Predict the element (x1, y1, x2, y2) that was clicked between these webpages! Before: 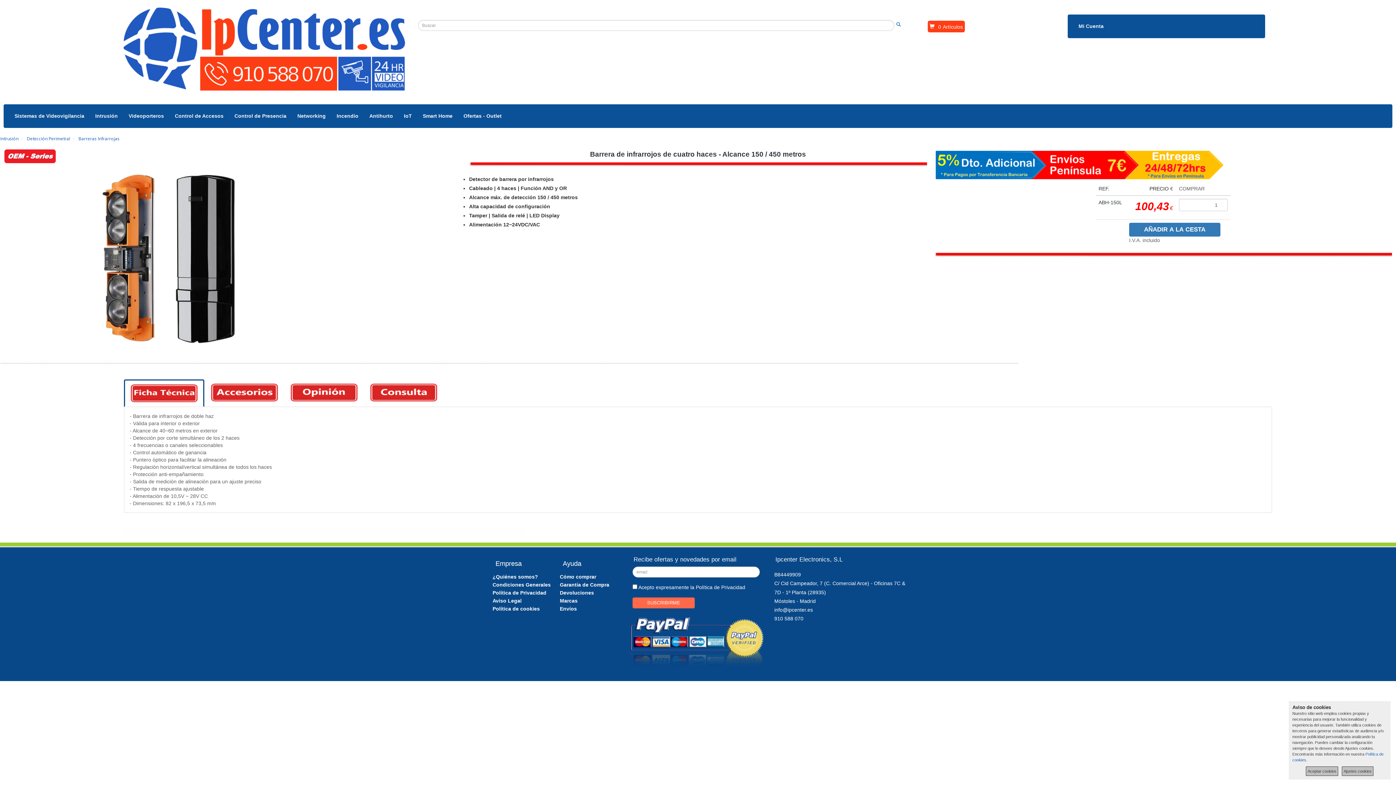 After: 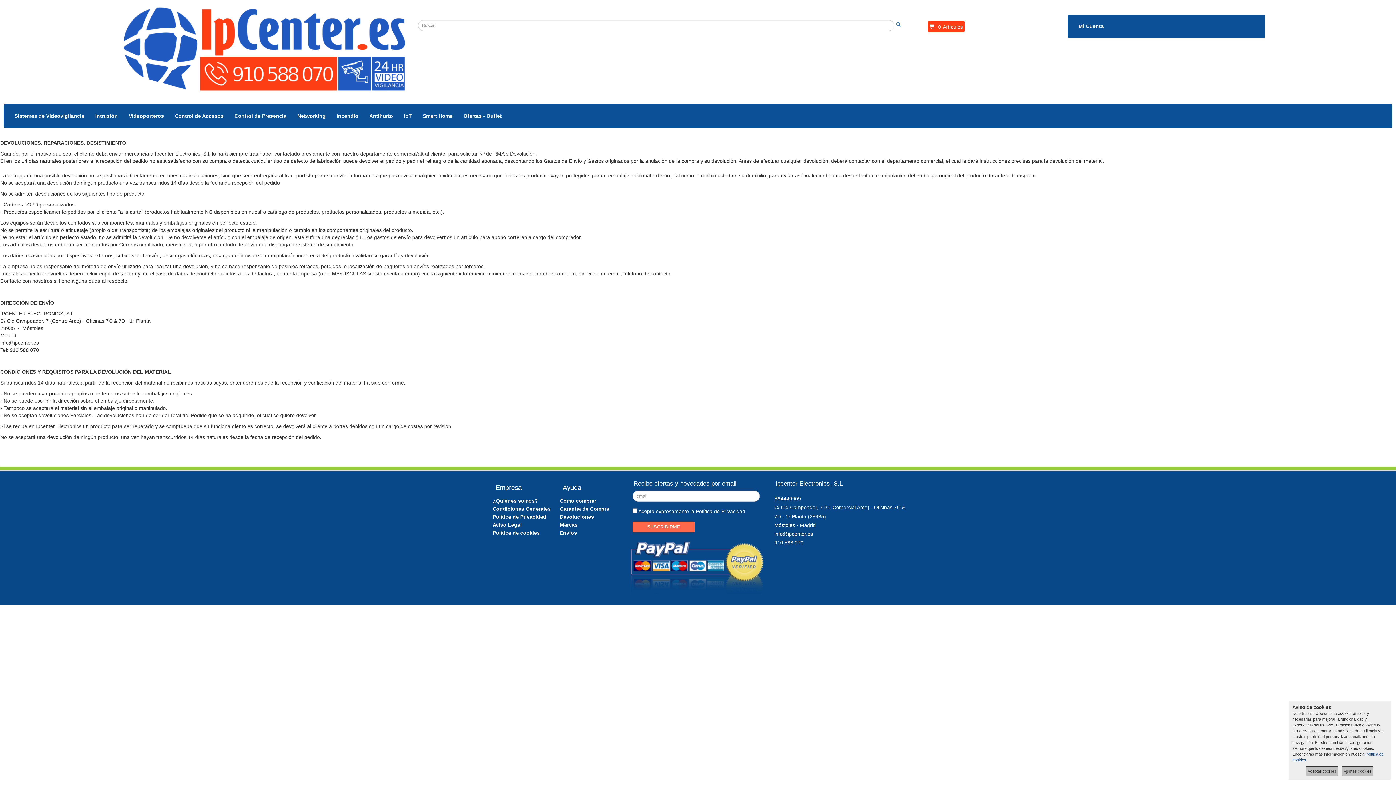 Action: label: Devoluciones bbox: (560, 589, 609, 597)